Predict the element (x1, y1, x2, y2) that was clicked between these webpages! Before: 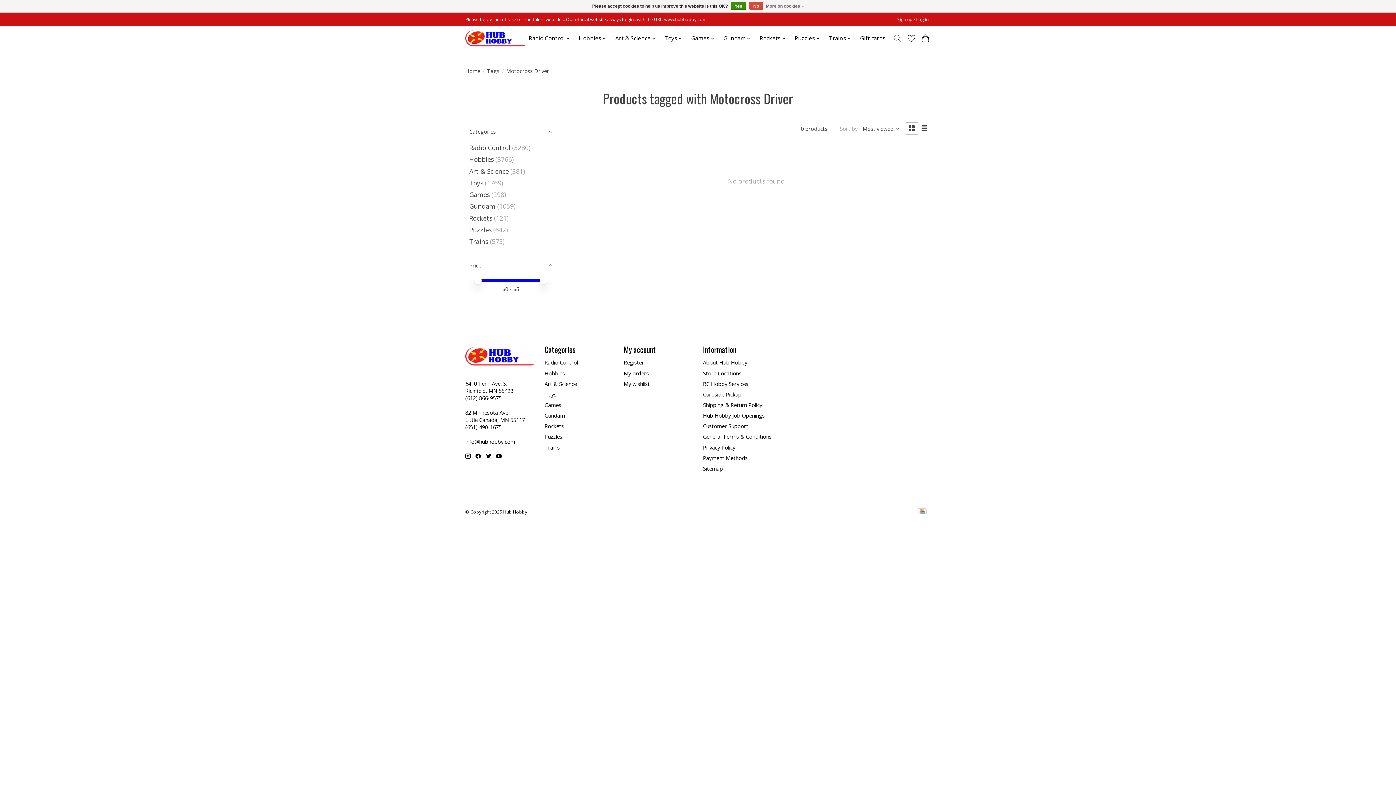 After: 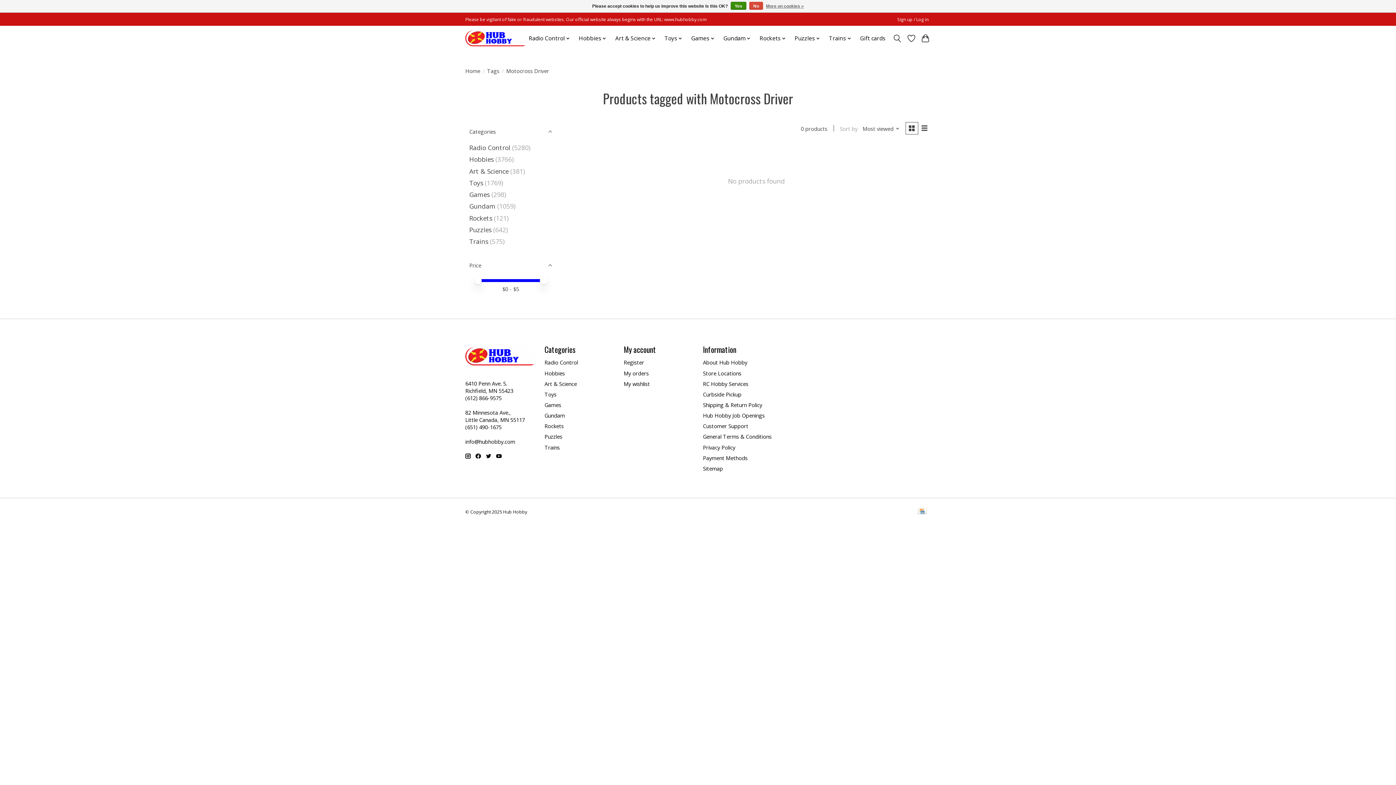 Action: bbox: (496, 453, 501, 458)